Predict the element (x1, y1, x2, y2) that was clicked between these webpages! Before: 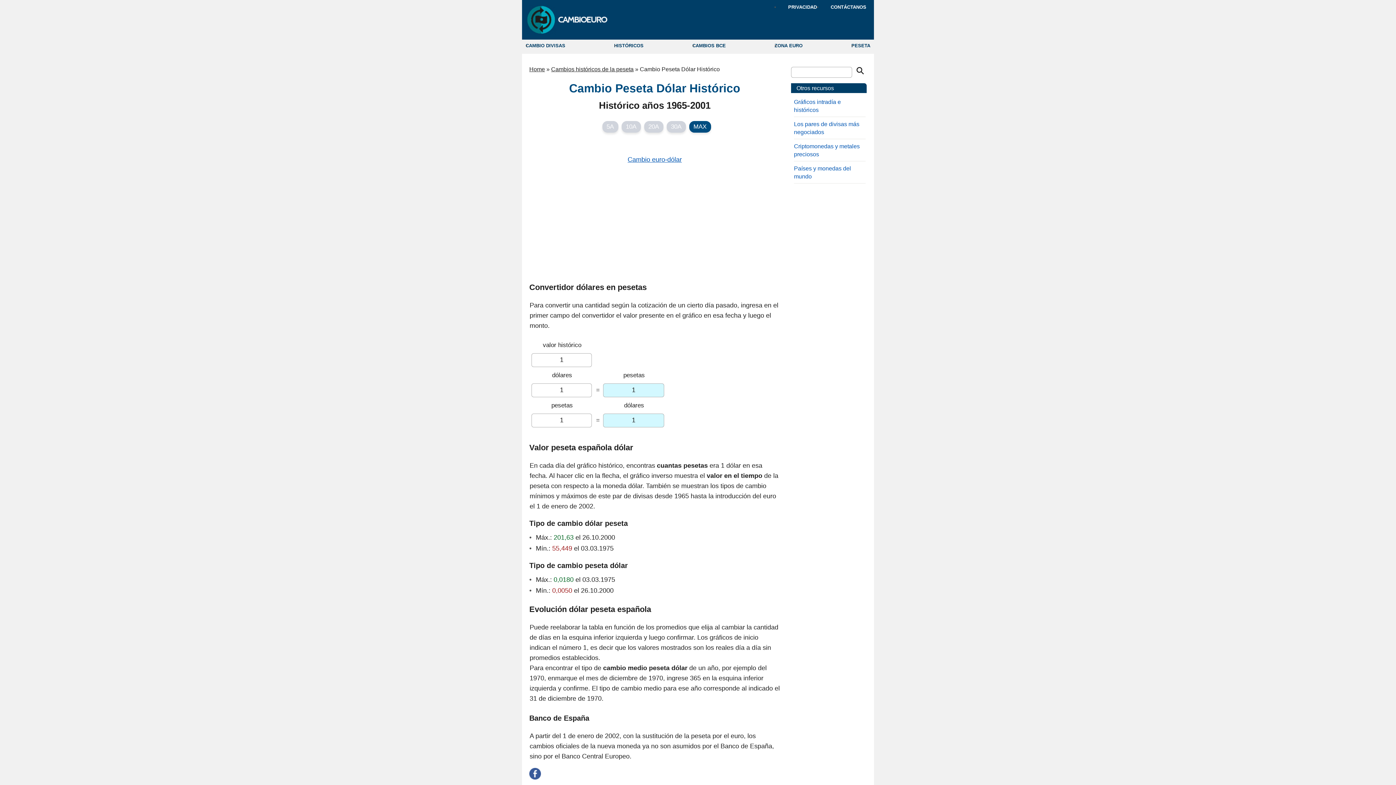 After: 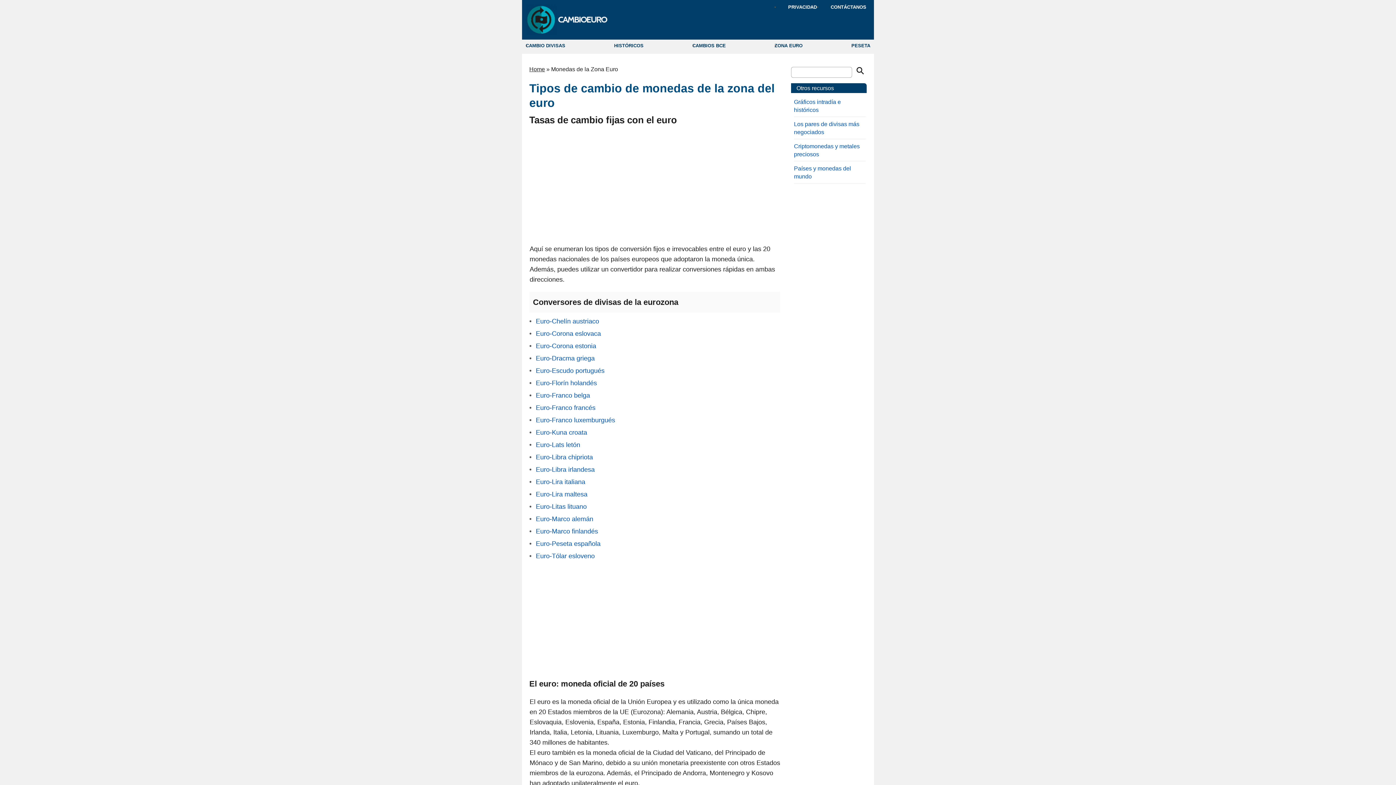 Action: bbox: (774, 42, 802, 48) label: ZONA EURO